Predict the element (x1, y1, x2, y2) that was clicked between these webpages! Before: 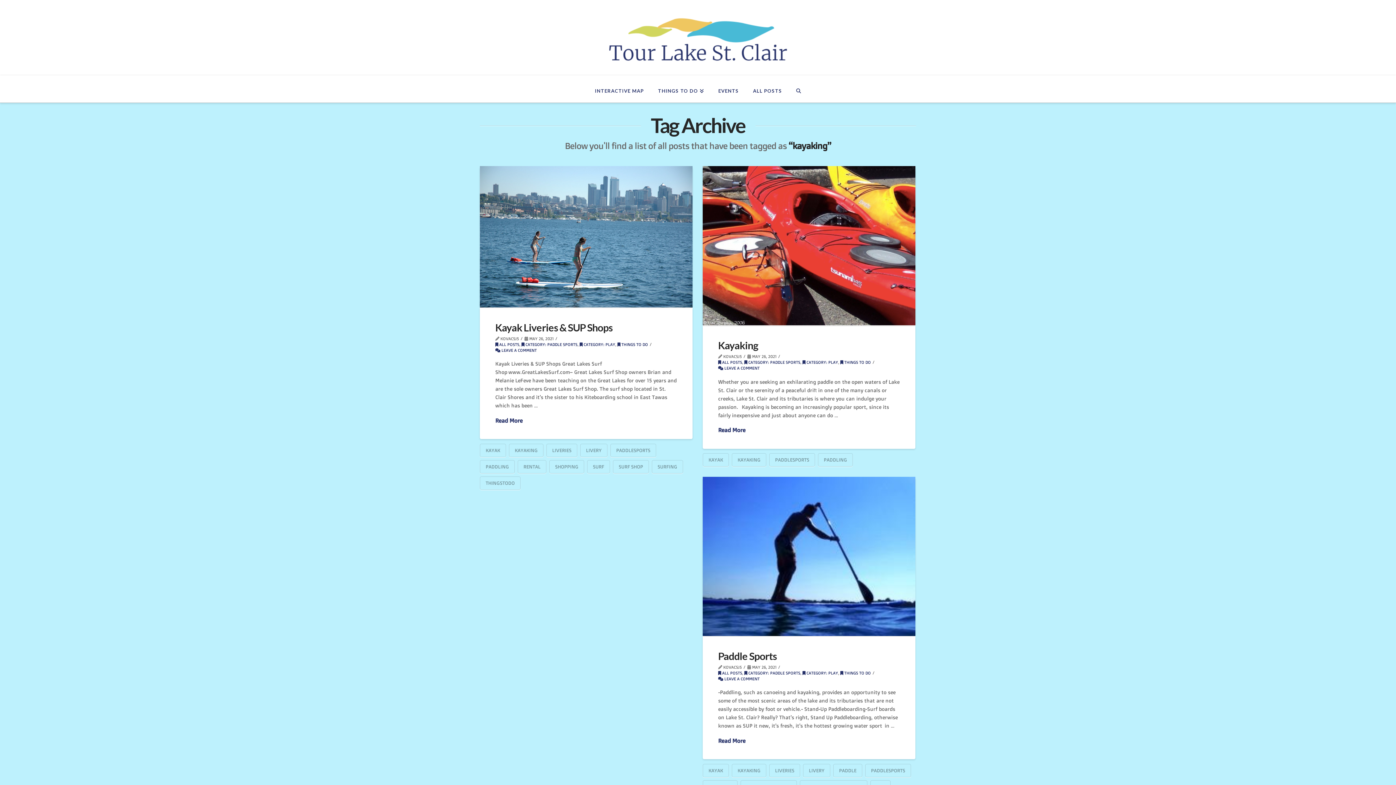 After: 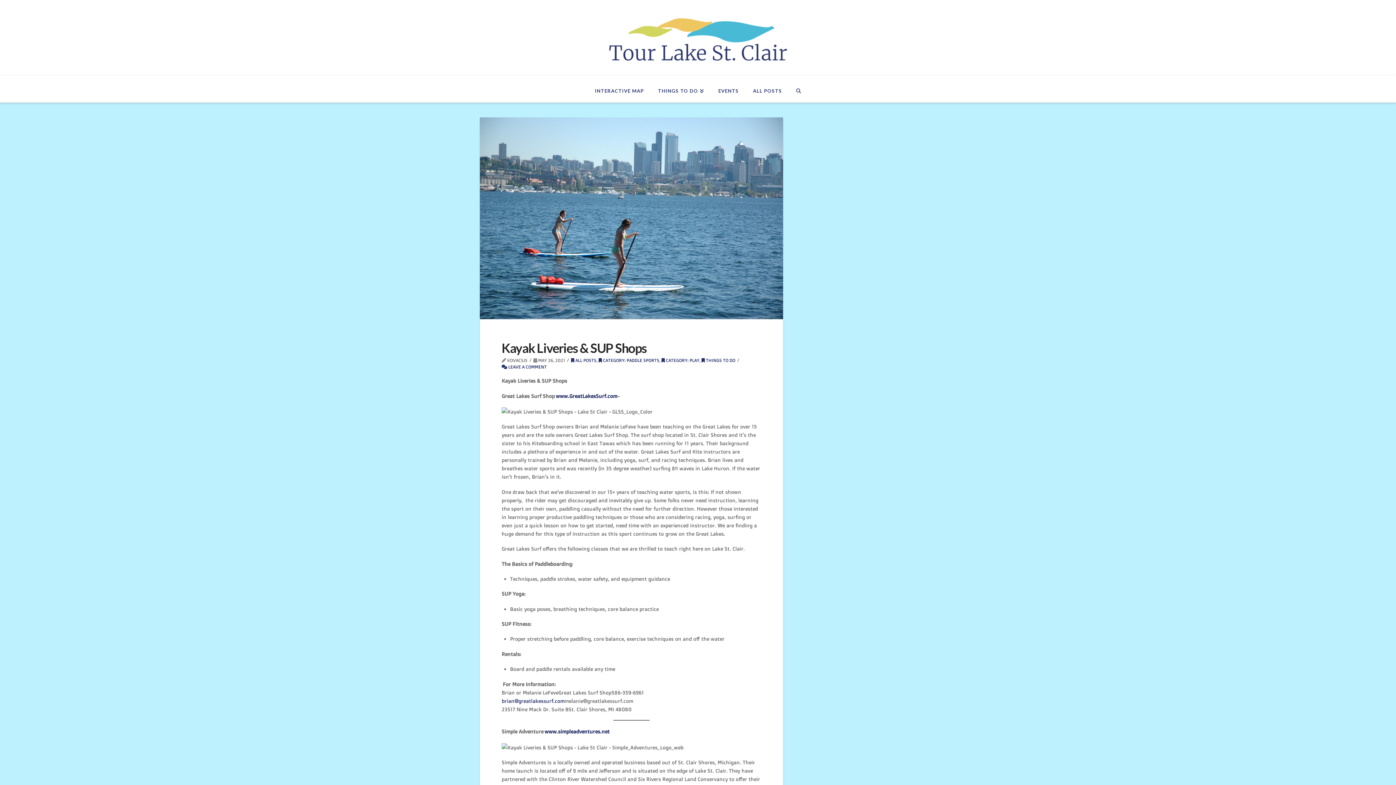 Action: bbox: (480, 166, 692, 307)